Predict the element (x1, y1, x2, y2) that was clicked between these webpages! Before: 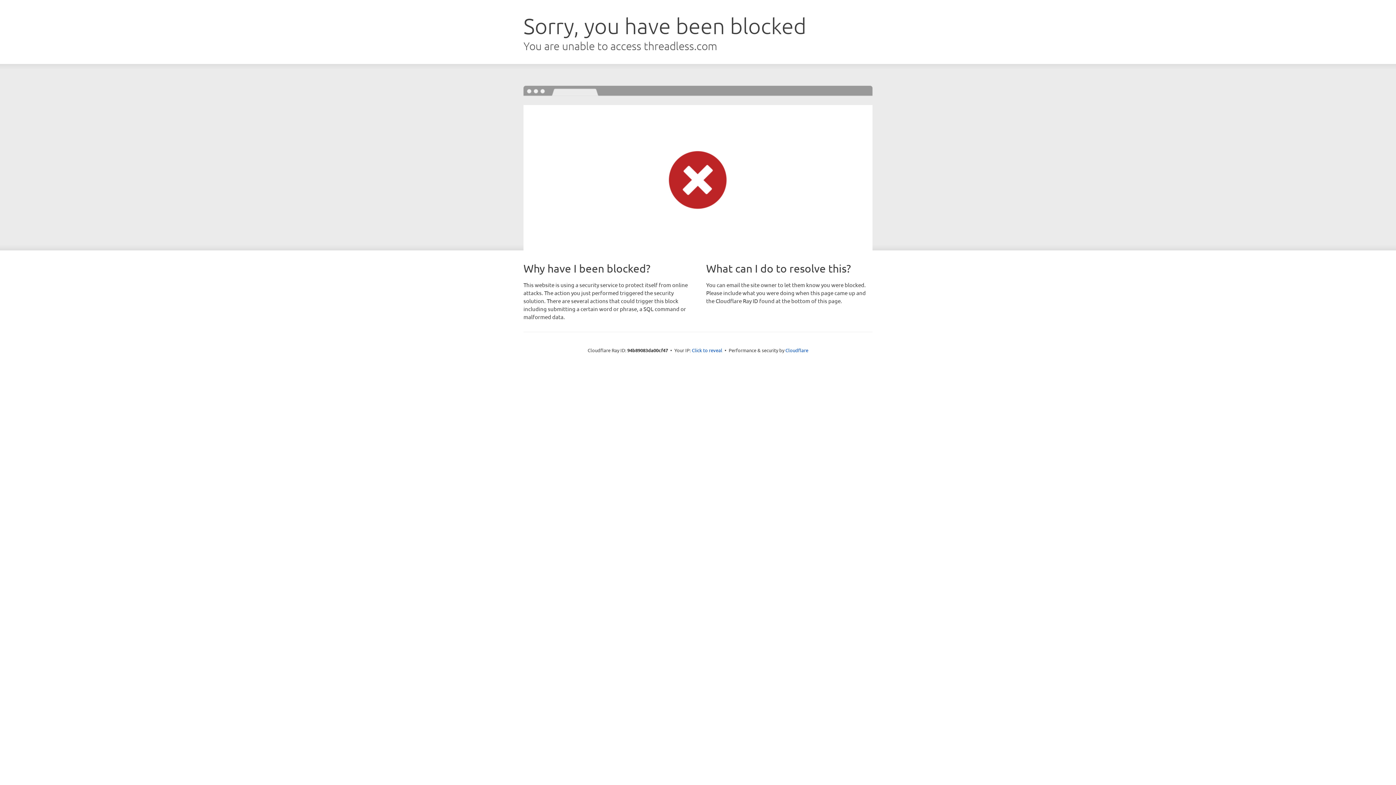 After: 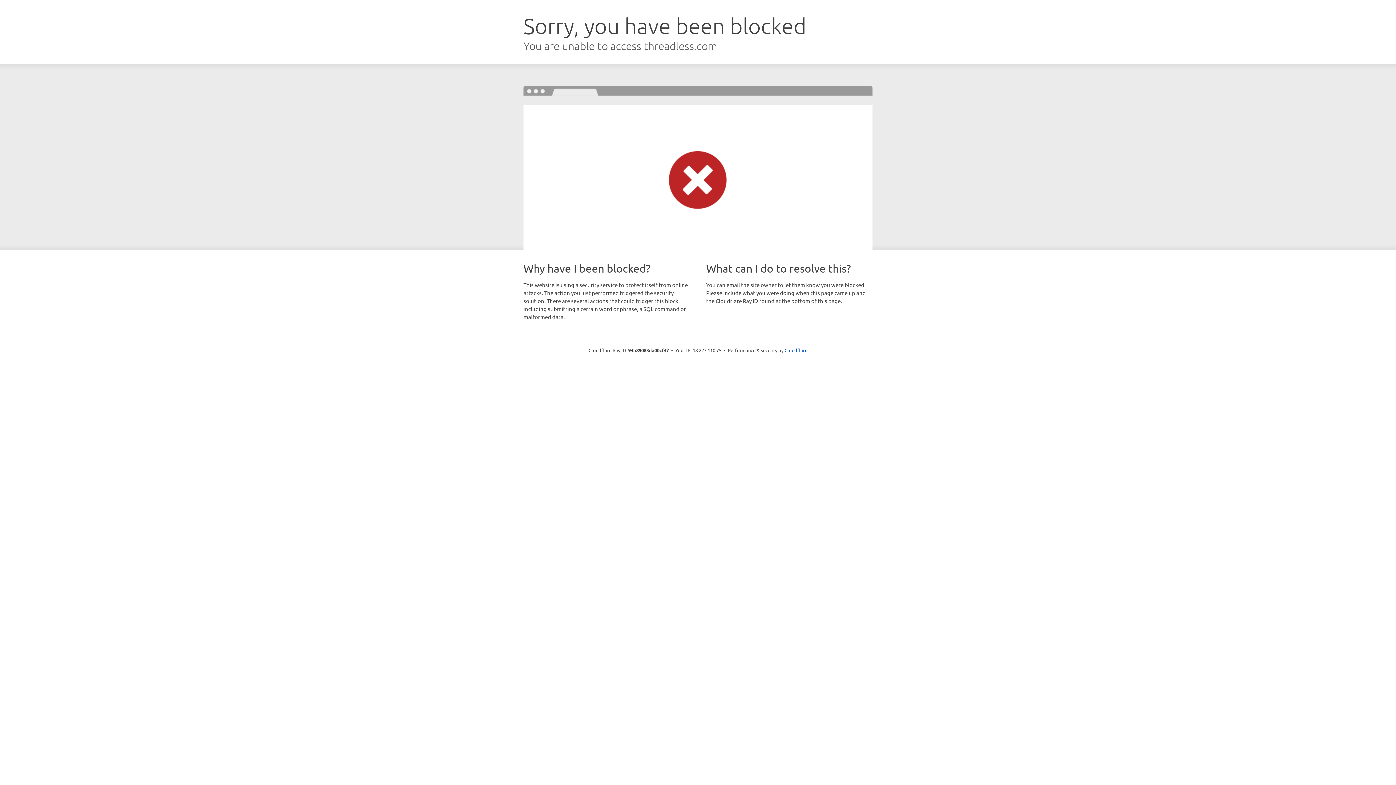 Action: bbox: (692, 346, 722, 353) label: Click to reveal